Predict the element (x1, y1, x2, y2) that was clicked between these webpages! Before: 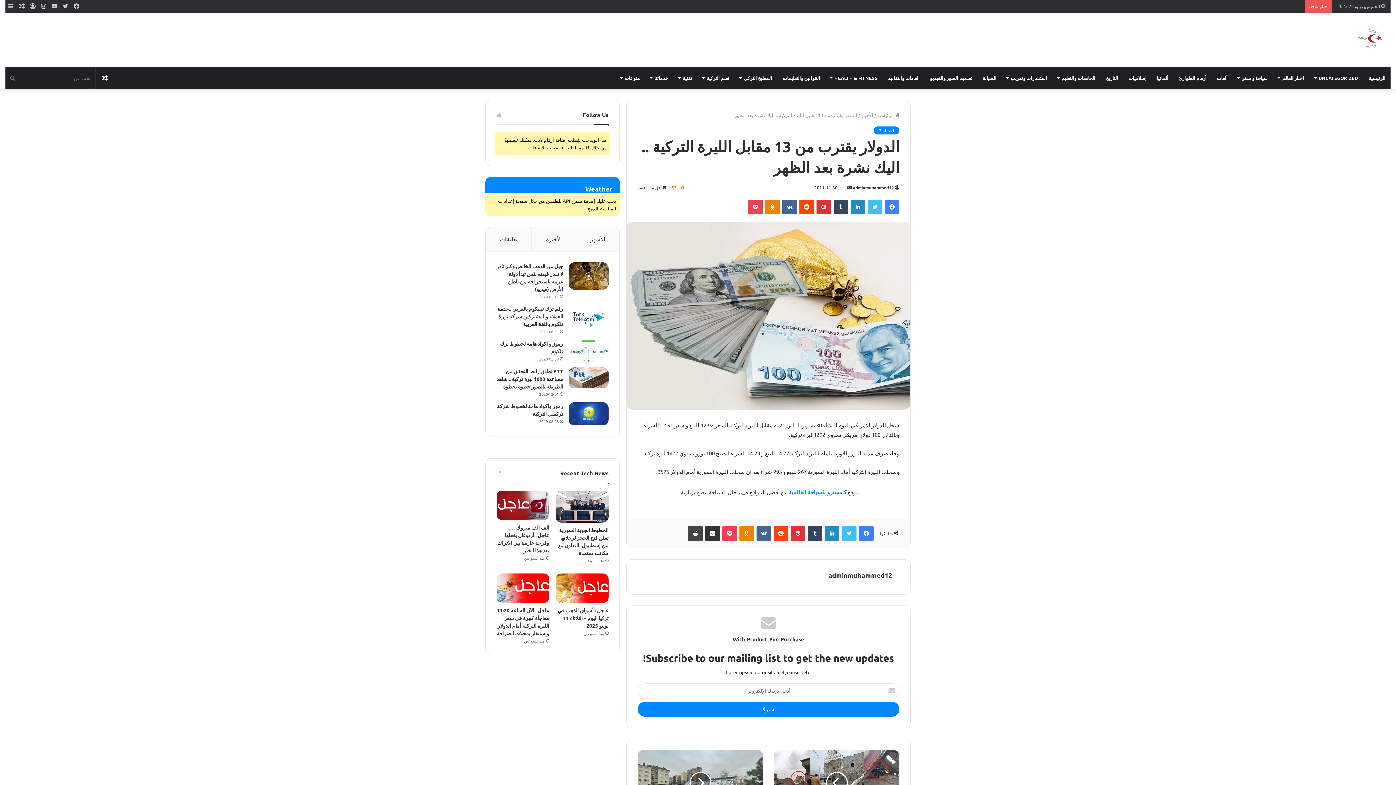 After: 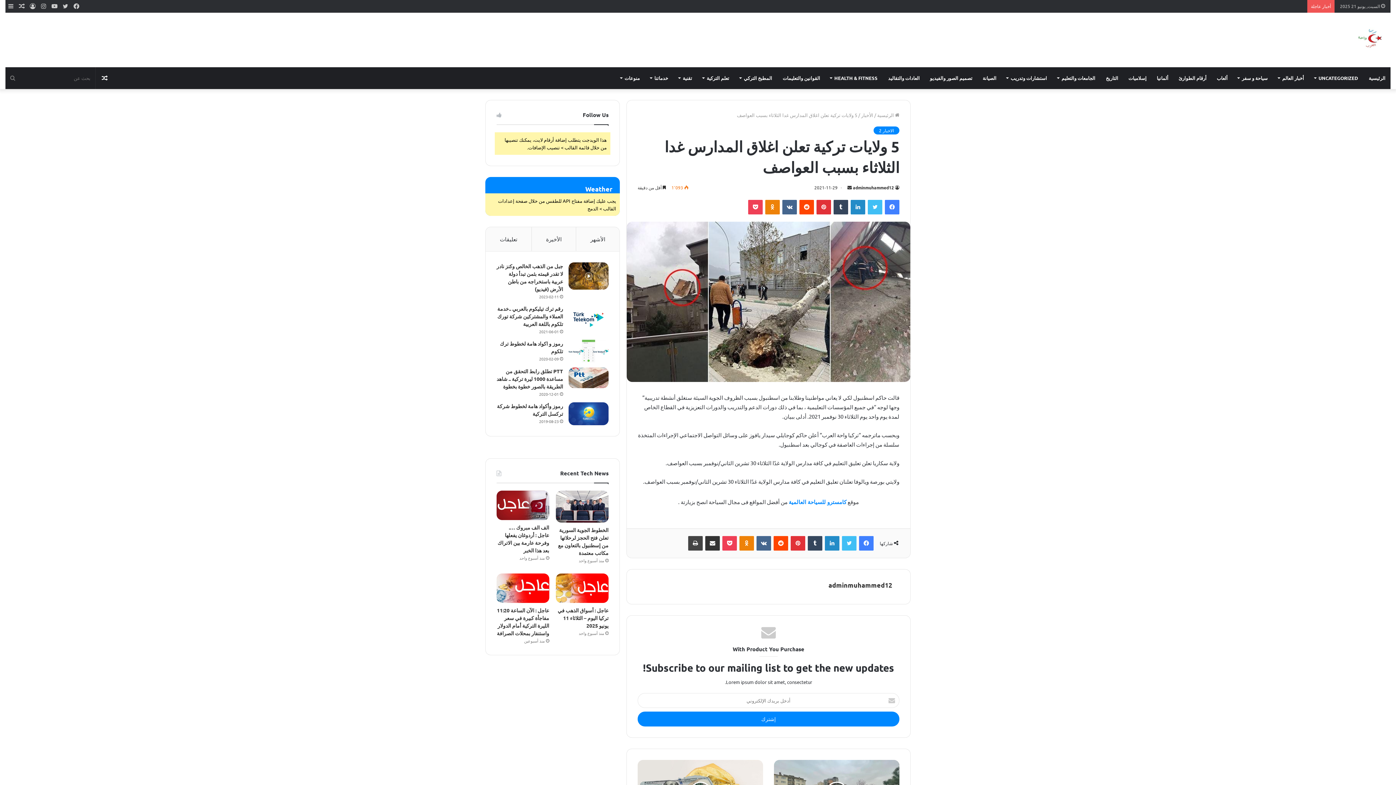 Action: bbox: (774, 750, 899, 816)